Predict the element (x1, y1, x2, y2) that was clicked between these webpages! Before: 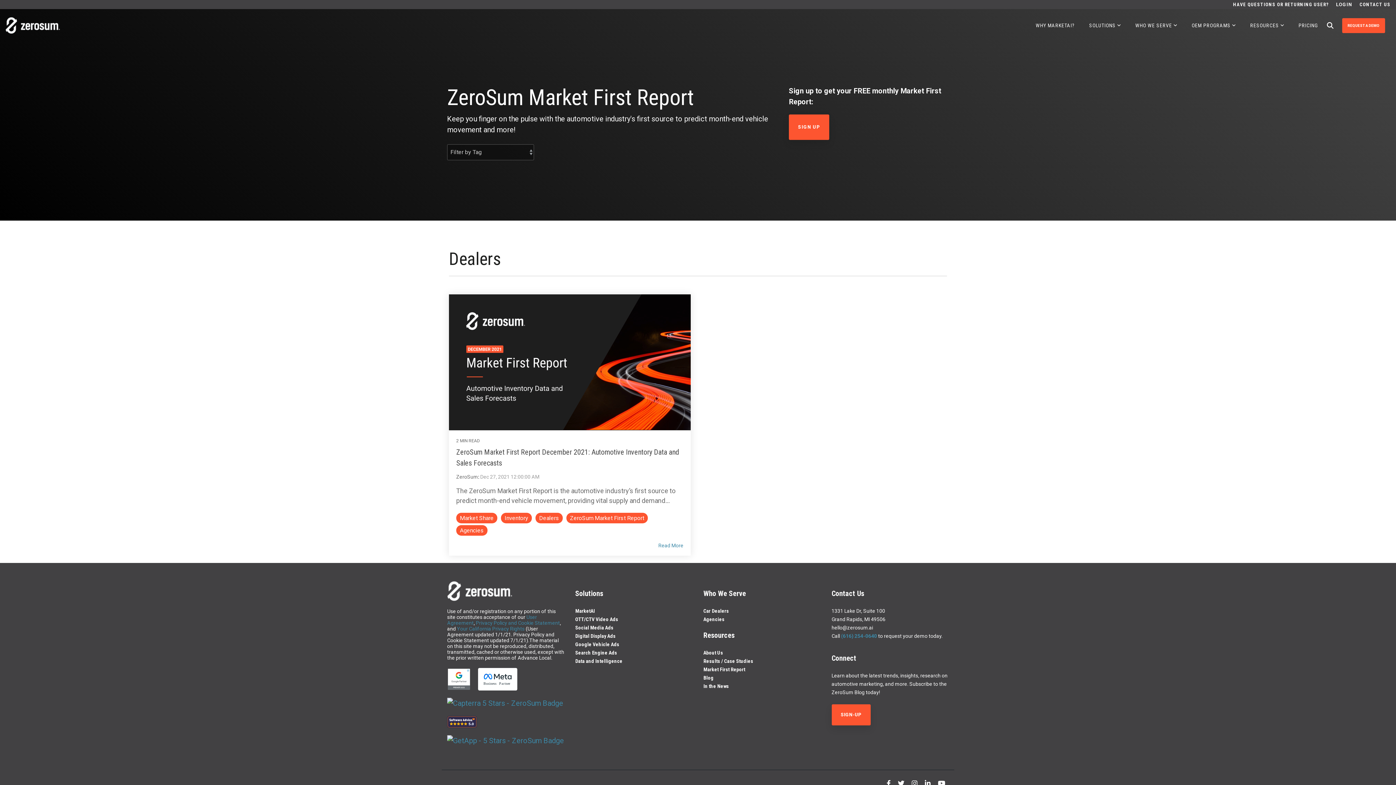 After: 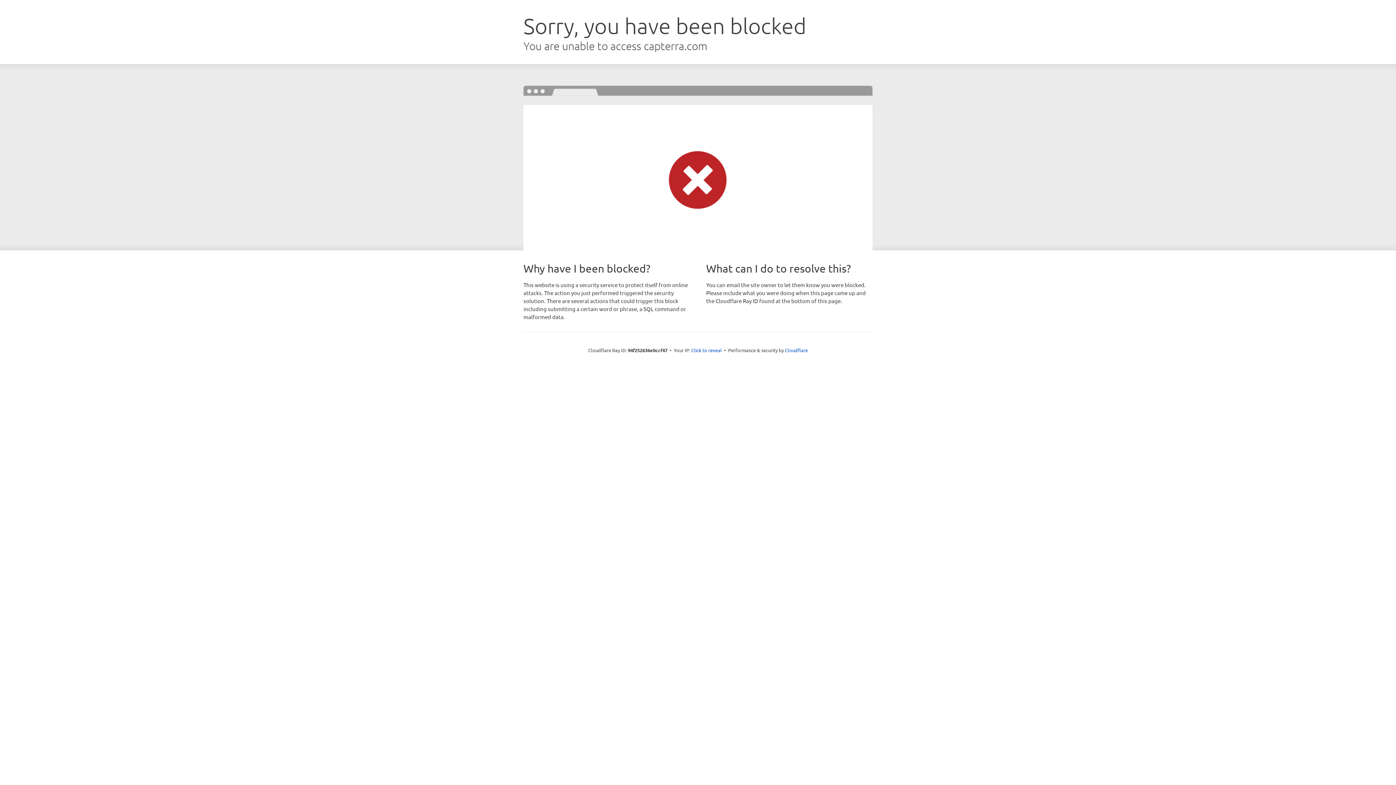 Action: bbox: (447, 699, 563, 708)